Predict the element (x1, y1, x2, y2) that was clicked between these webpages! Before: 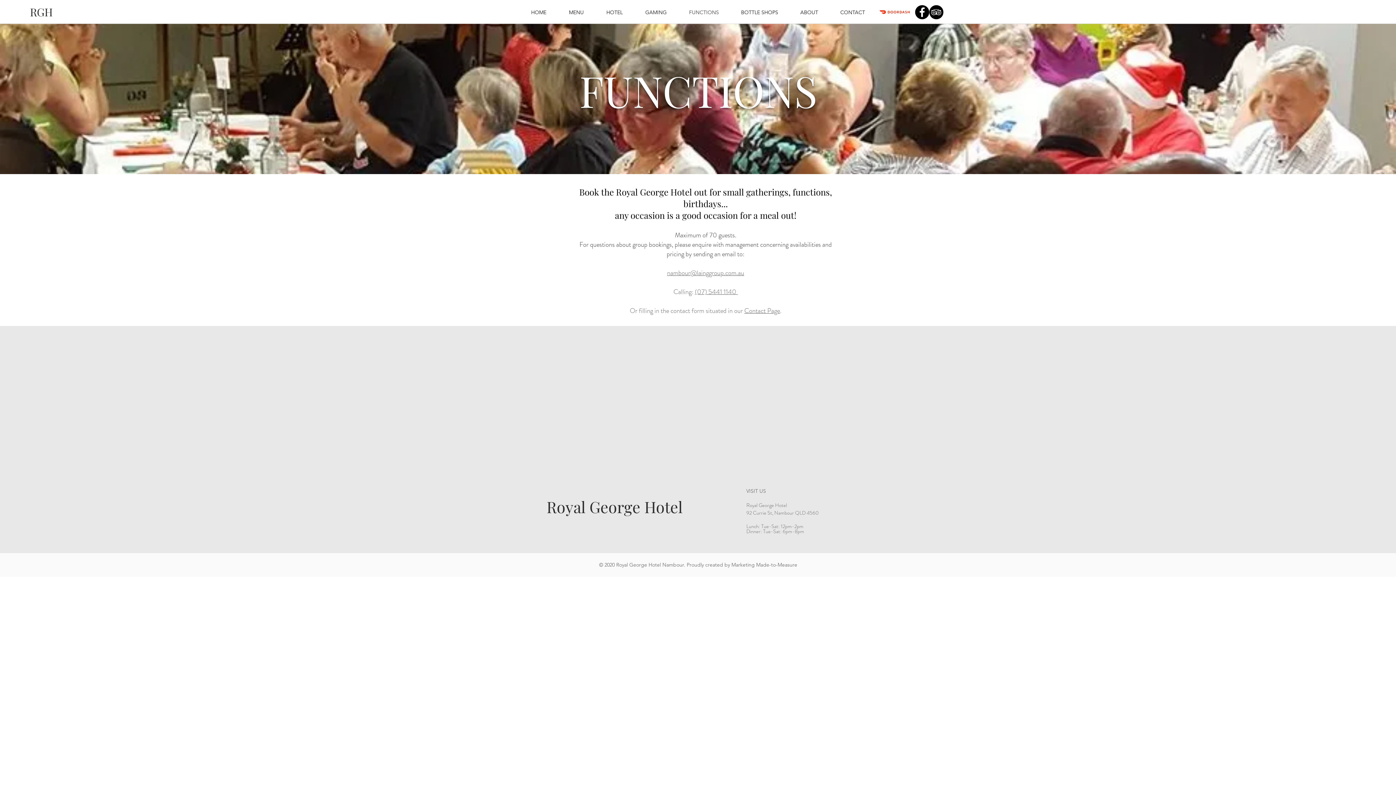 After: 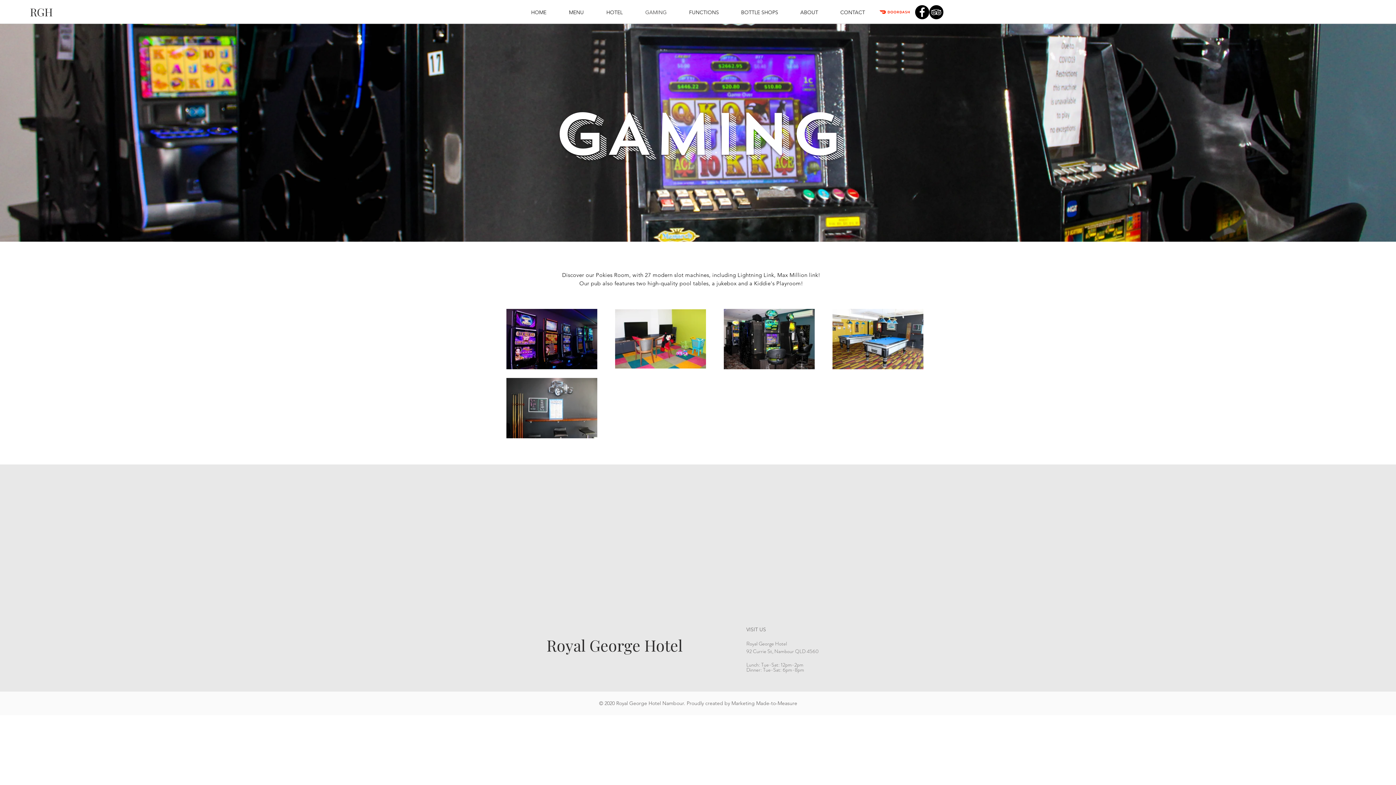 Action: bbox: (634, 9, 678, 15) label: GAMING